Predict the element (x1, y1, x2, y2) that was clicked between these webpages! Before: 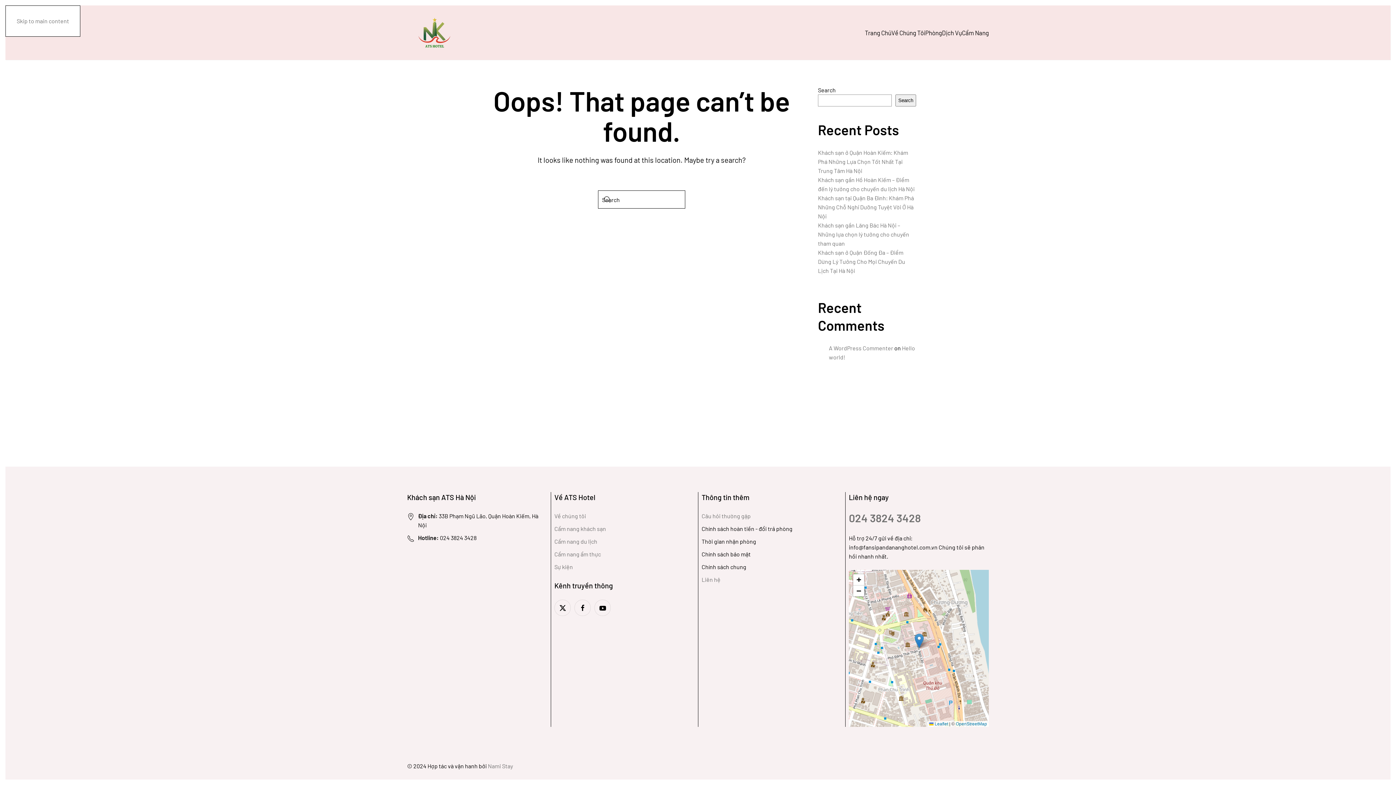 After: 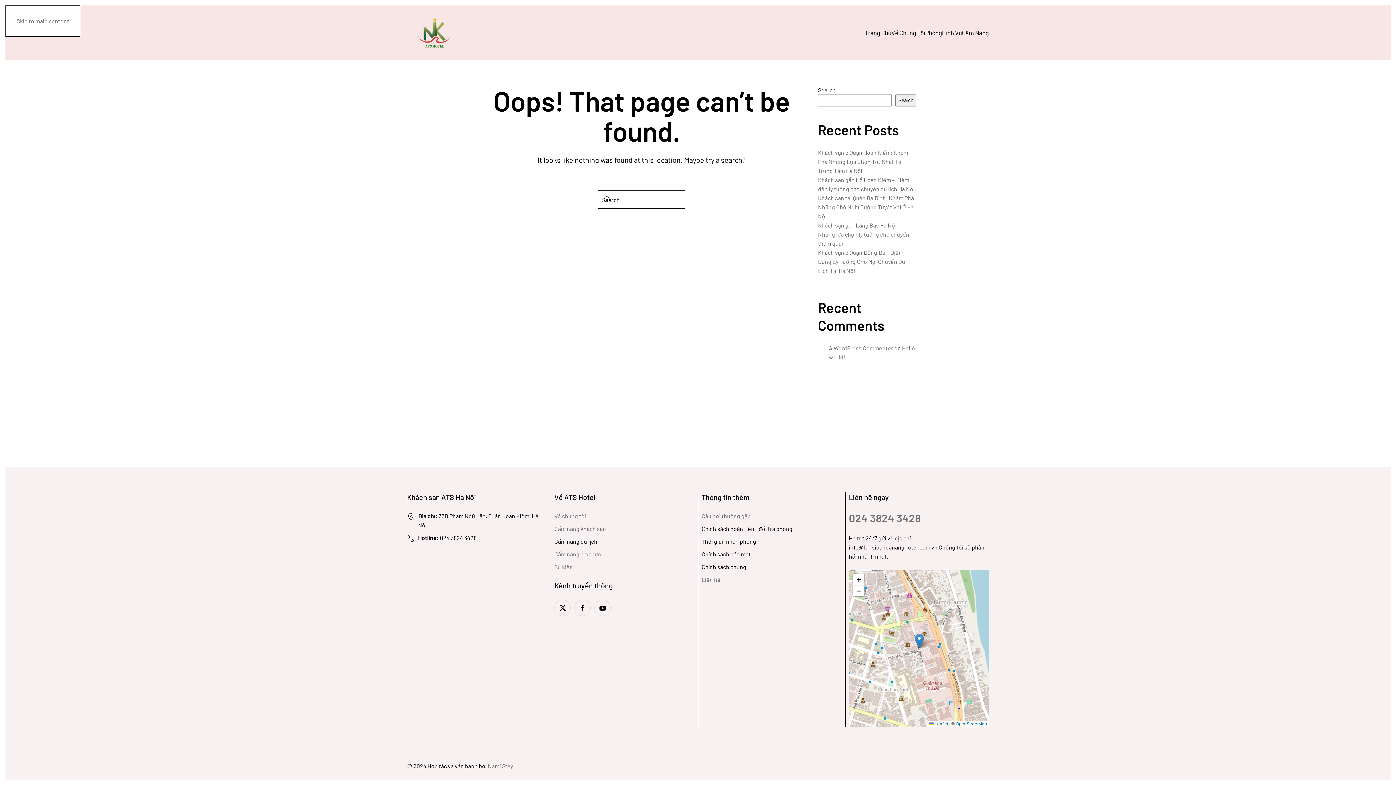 Action: bbox: (554, 538, 597, 545) label: Cẩm nang du lịch